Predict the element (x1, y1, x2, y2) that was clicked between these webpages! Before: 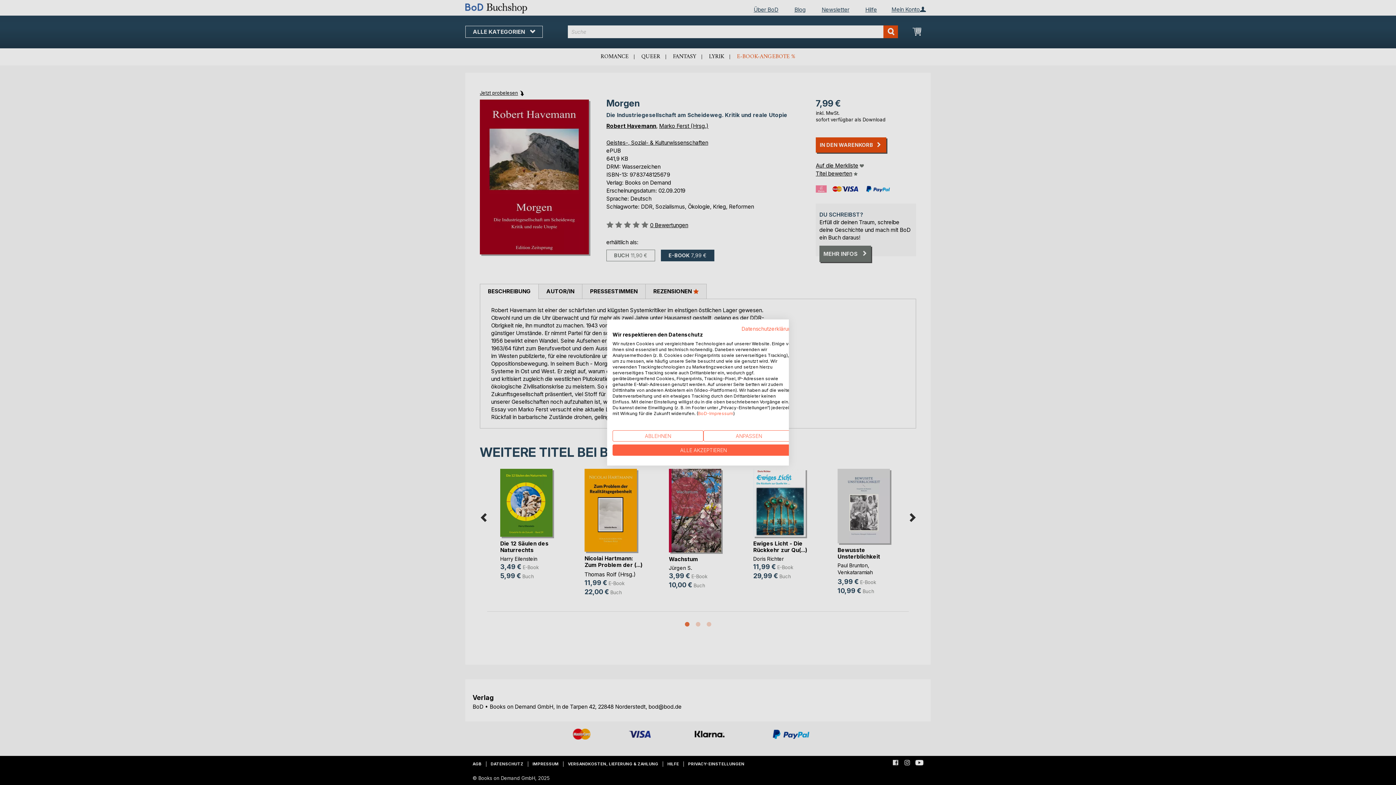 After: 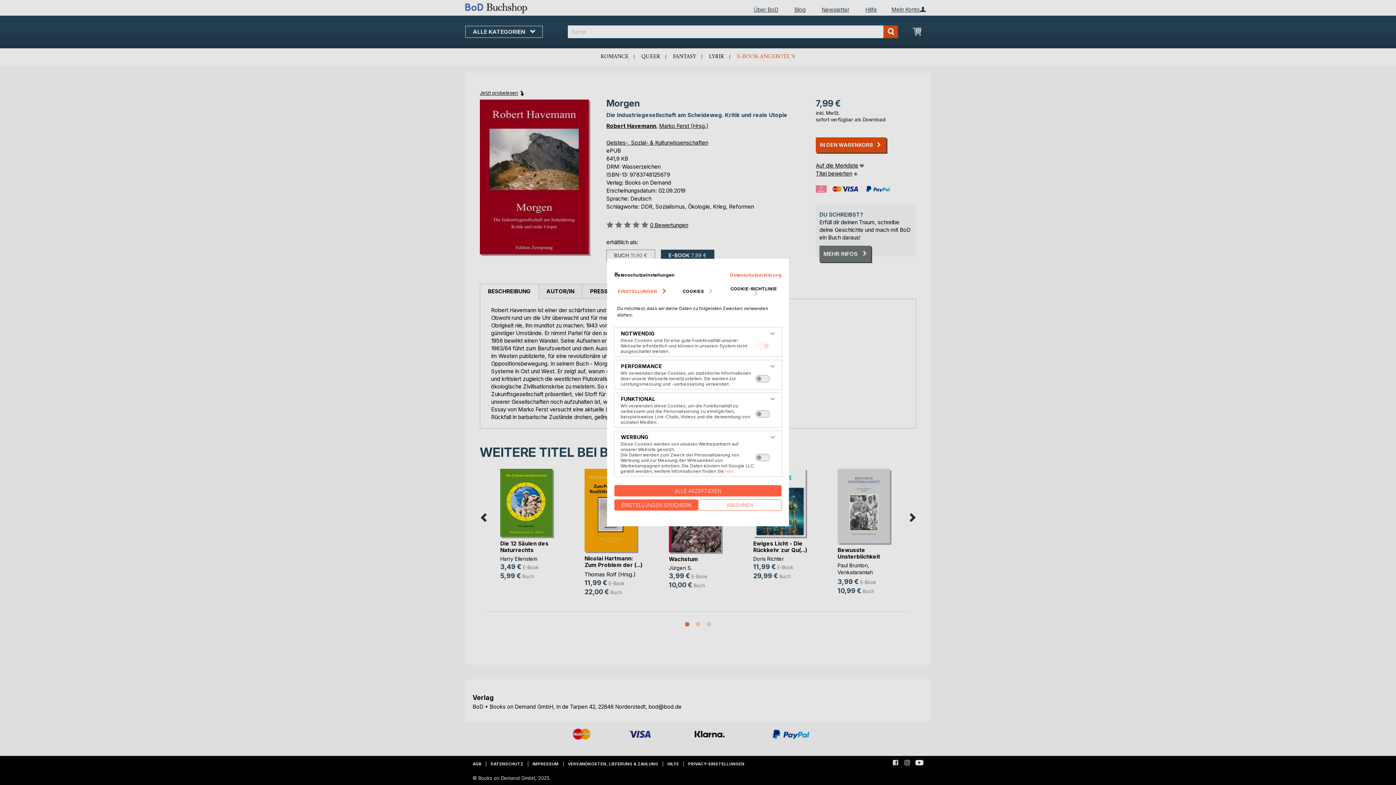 Action: label: cookie Einstellungen anpassen bbox: (703, 430, 794, 441)